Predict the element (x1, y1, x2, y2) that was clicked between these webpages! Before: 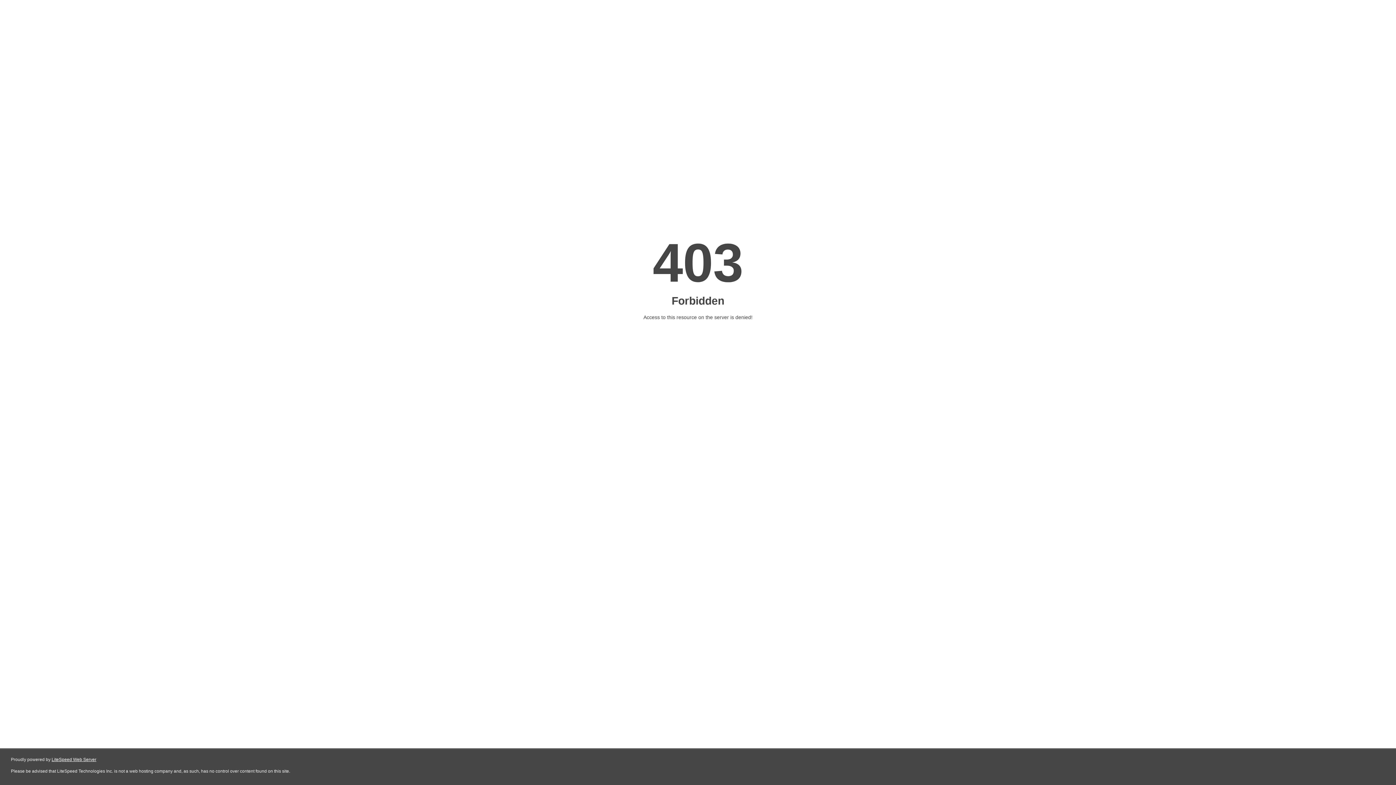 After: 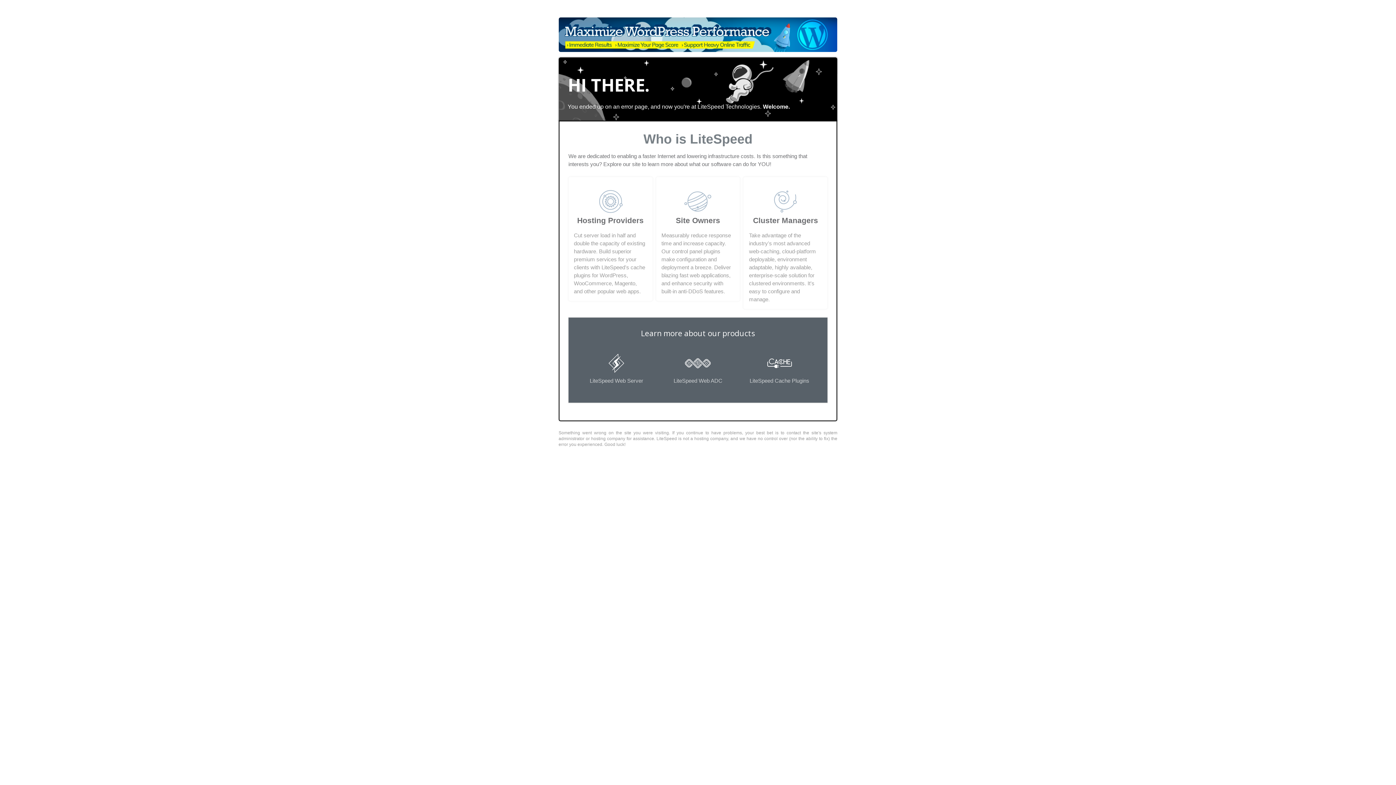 Action: label: LiteSpeed Web Server bbox: (51, 757, 96, 762)